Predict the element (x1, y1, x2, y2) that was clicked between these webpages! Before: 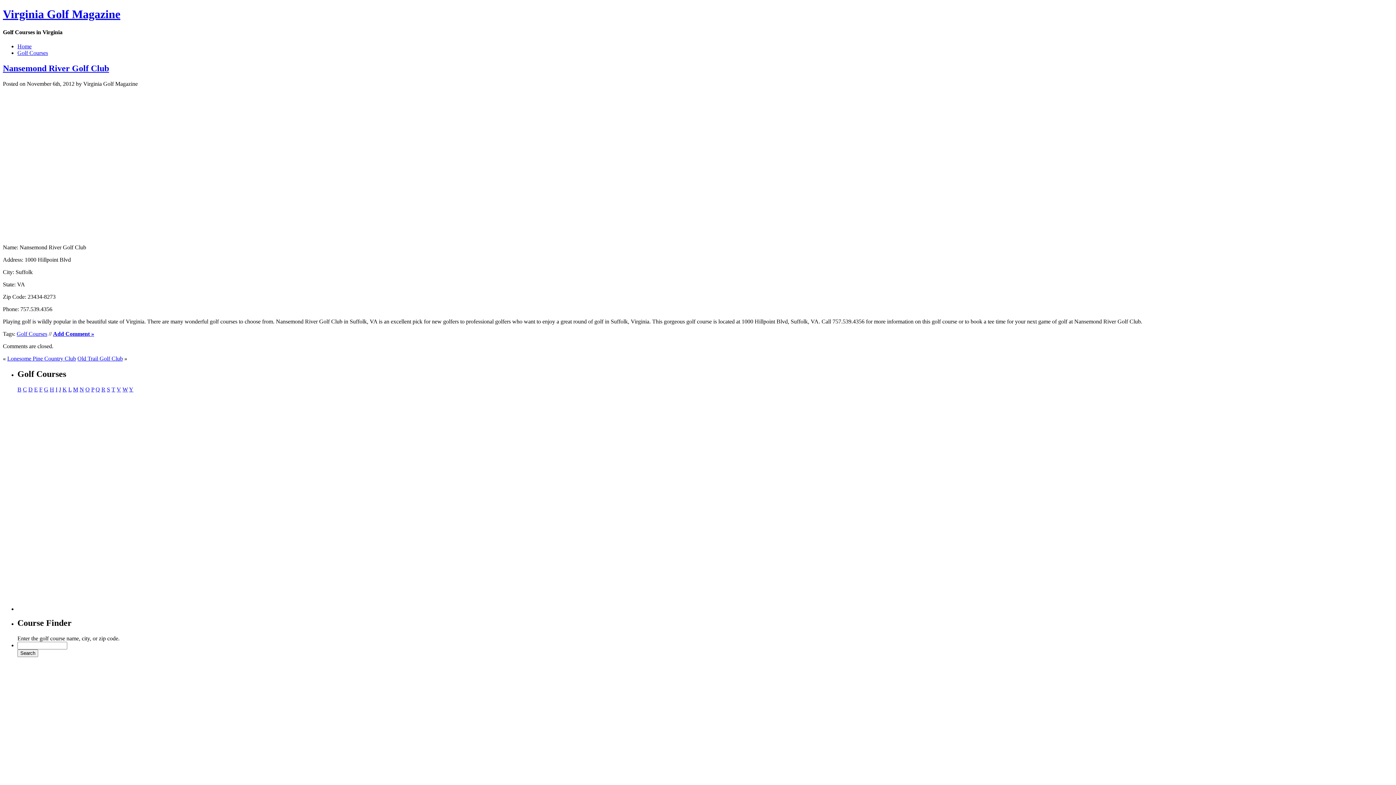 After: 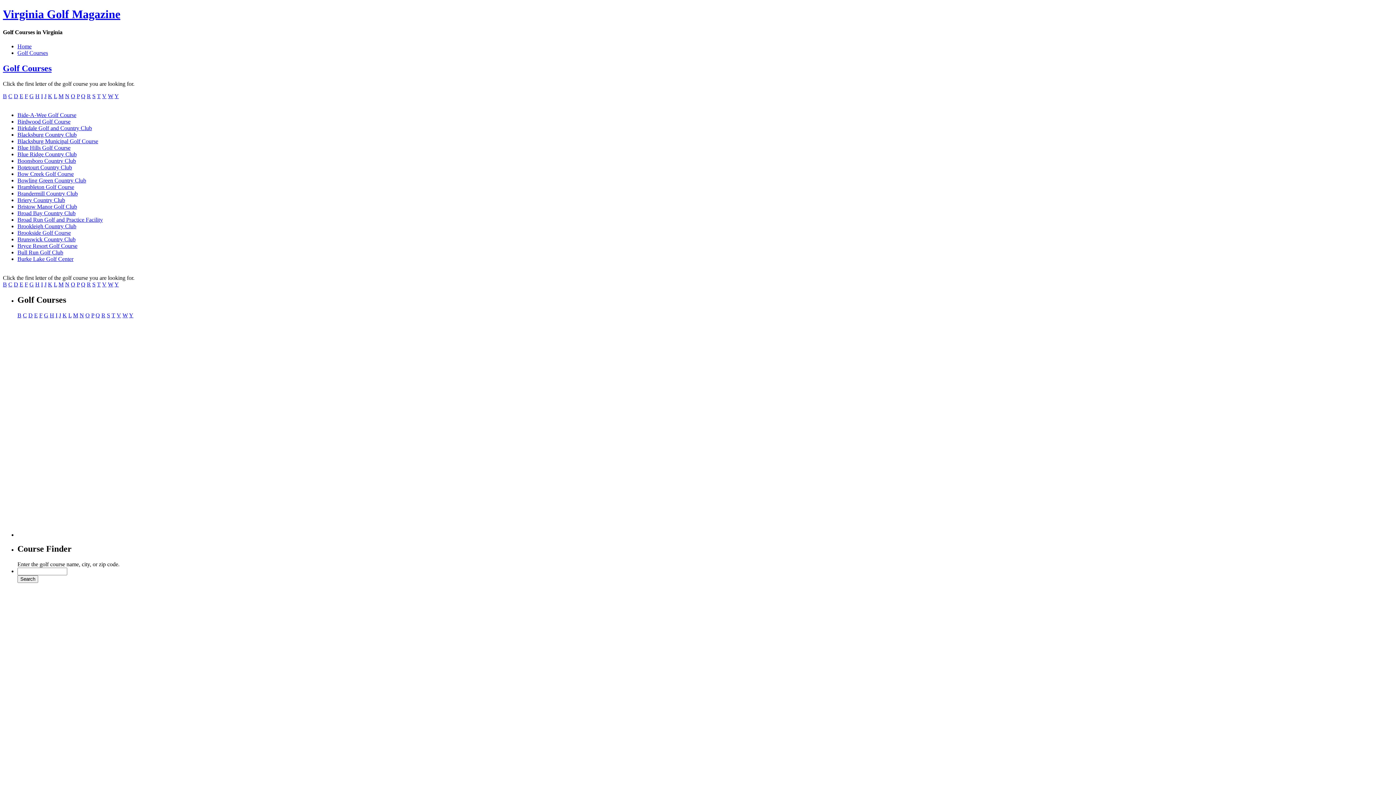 Action: label: R bbox: (101, 386, 105, 392)